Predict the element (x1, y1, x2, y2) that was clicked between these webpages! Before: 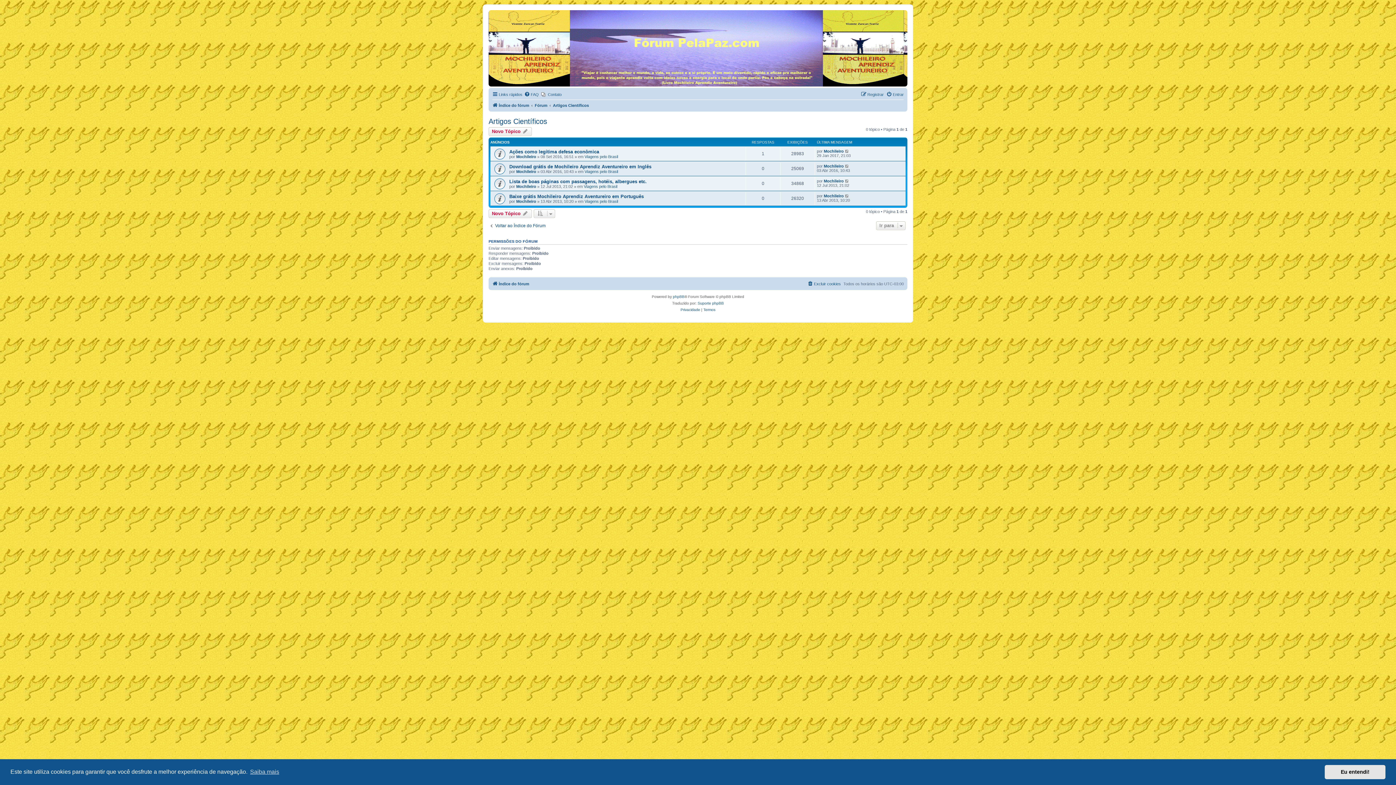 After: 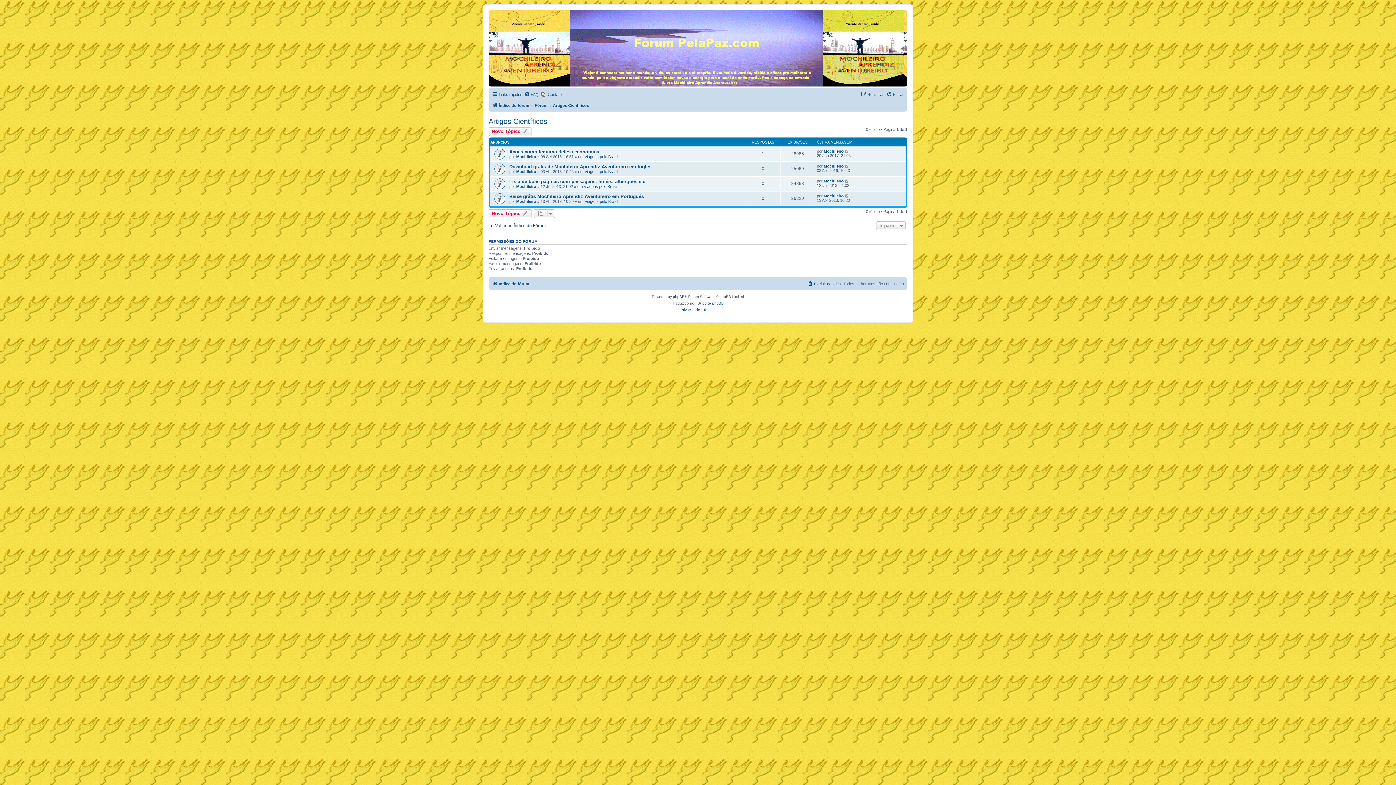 Action: bbox: (1325, 765, 1385, 779) label: dismiss cookie message